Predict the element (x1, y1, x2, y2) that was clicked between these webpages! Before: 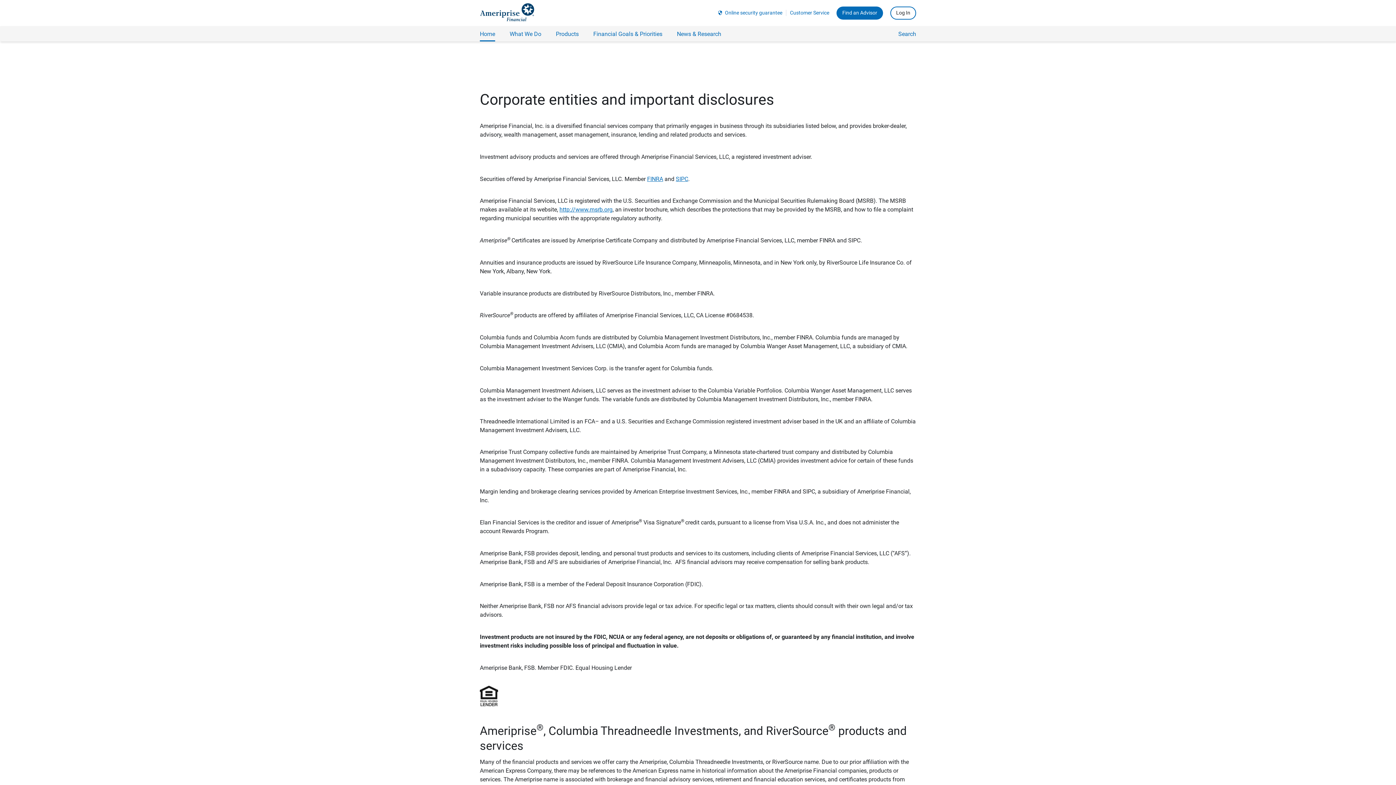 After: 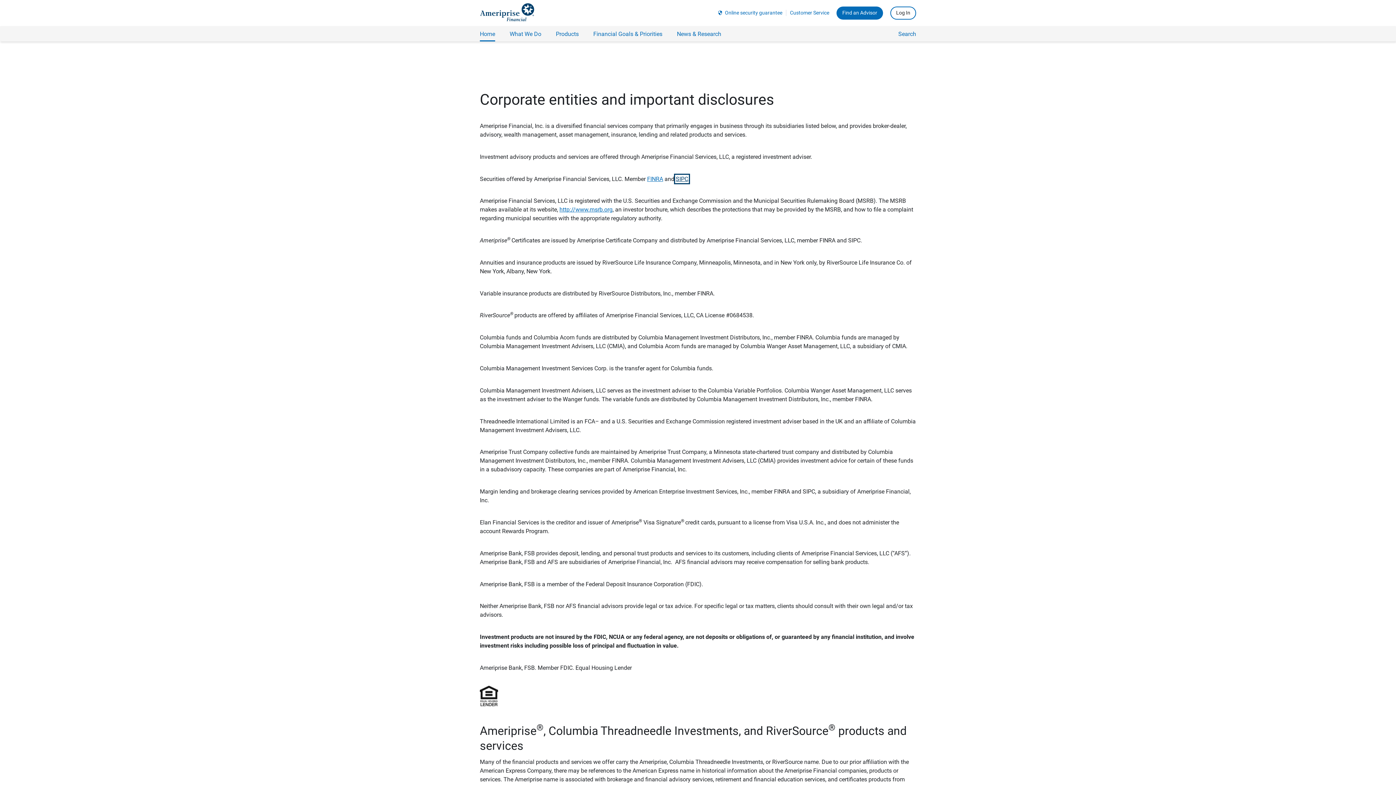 Action: bbox: (676, 175, 688, 182) label: SIPC